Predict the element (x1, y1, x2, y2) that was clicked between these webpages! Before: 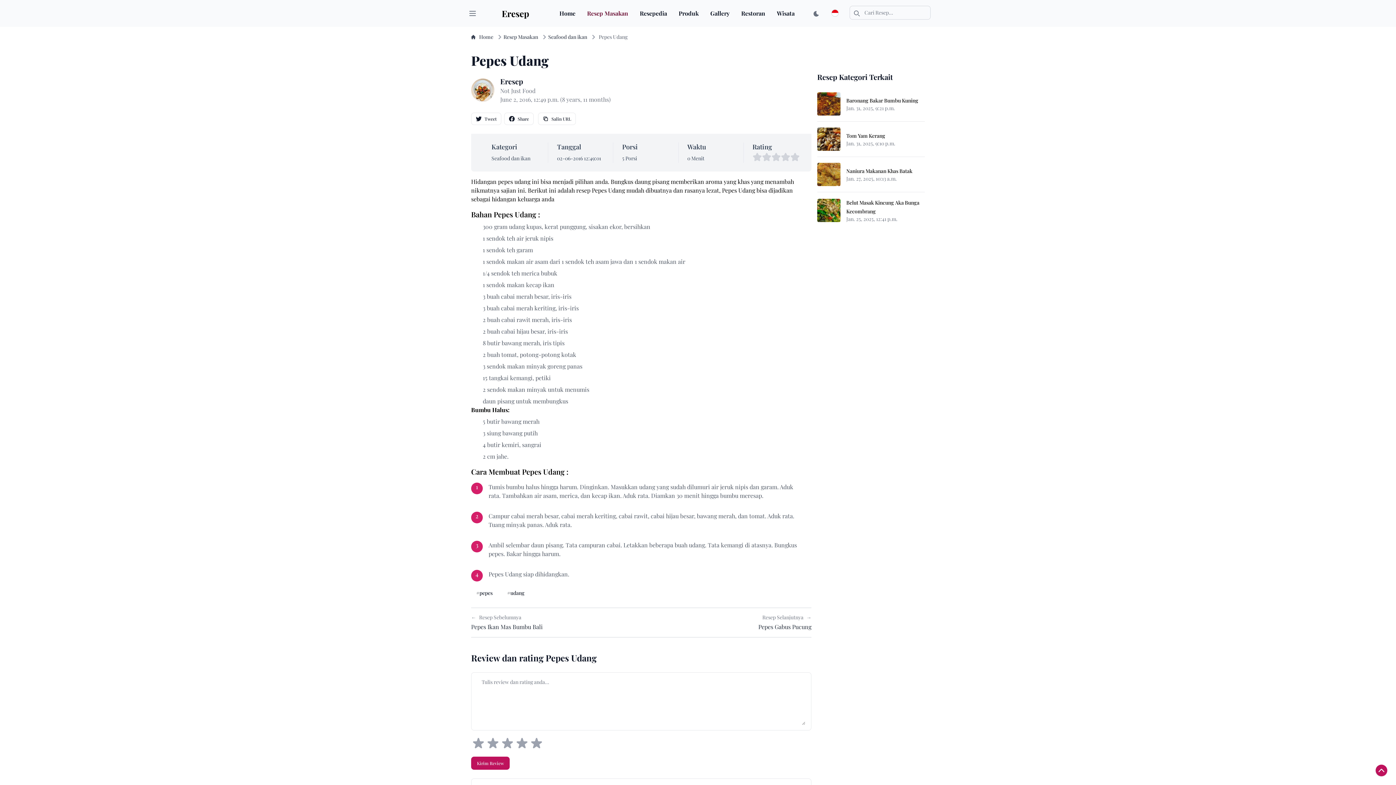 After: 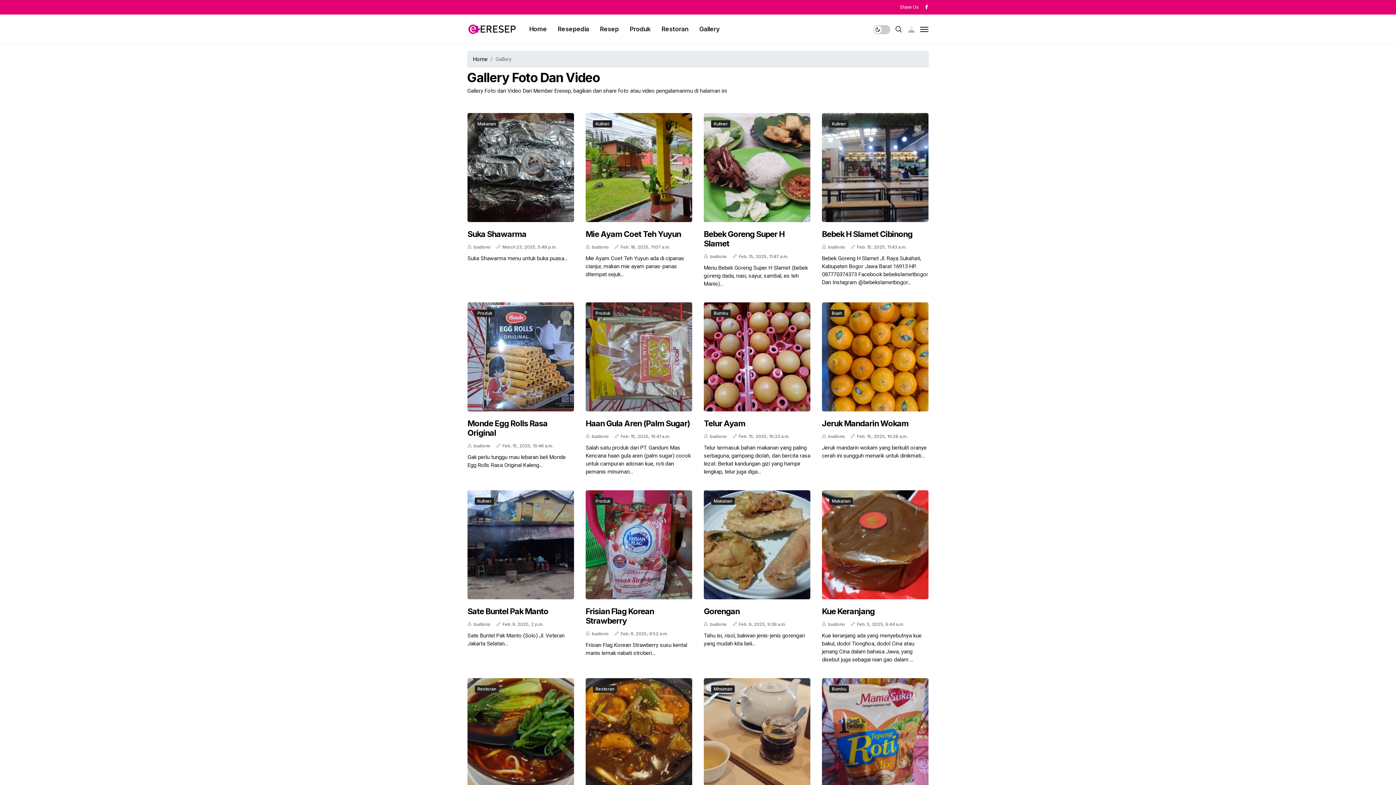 Action: bbox: (710, 9, 729, 17) label: Gallery